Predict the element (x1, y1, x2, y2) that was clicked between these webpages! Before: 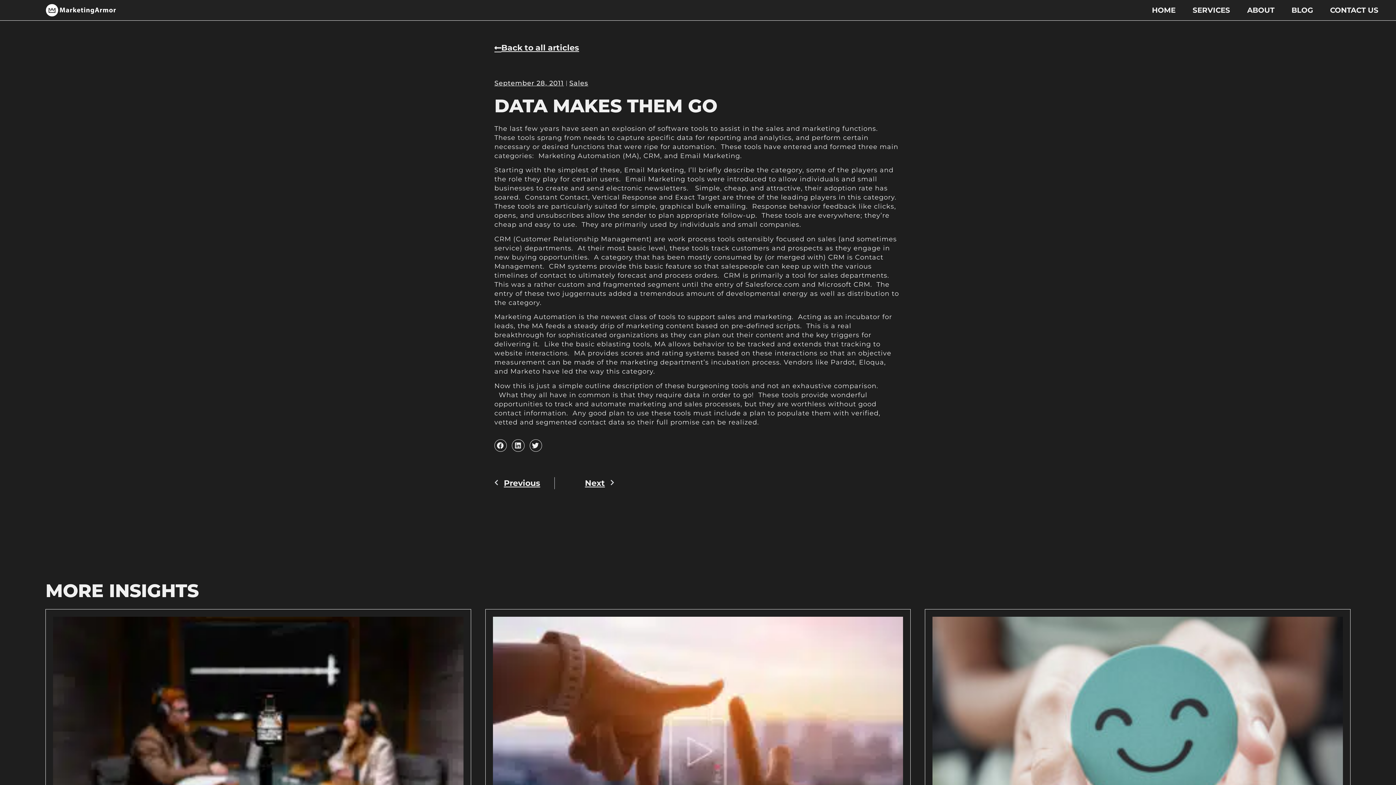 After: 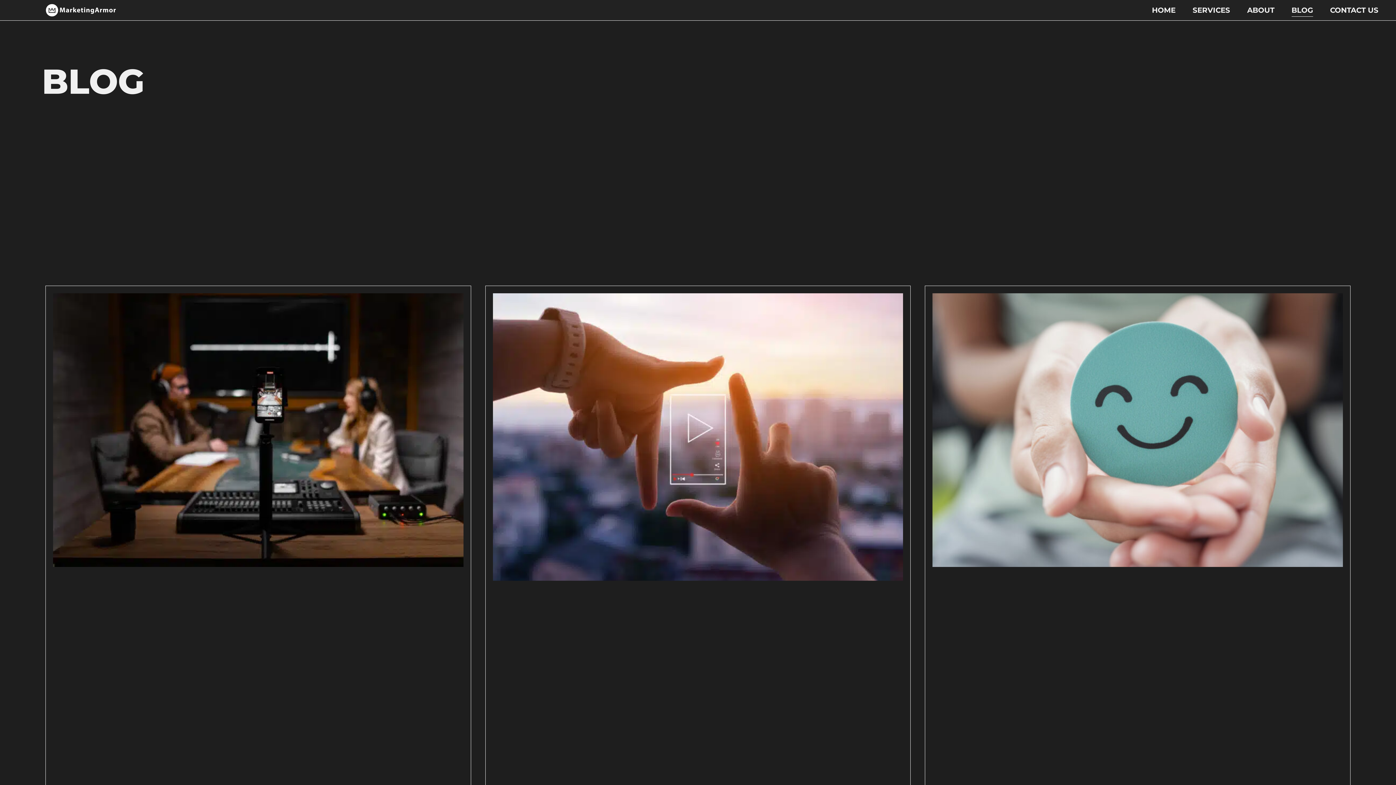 Action: label: BLOG bbox: (1291, 3, 1313, 16)